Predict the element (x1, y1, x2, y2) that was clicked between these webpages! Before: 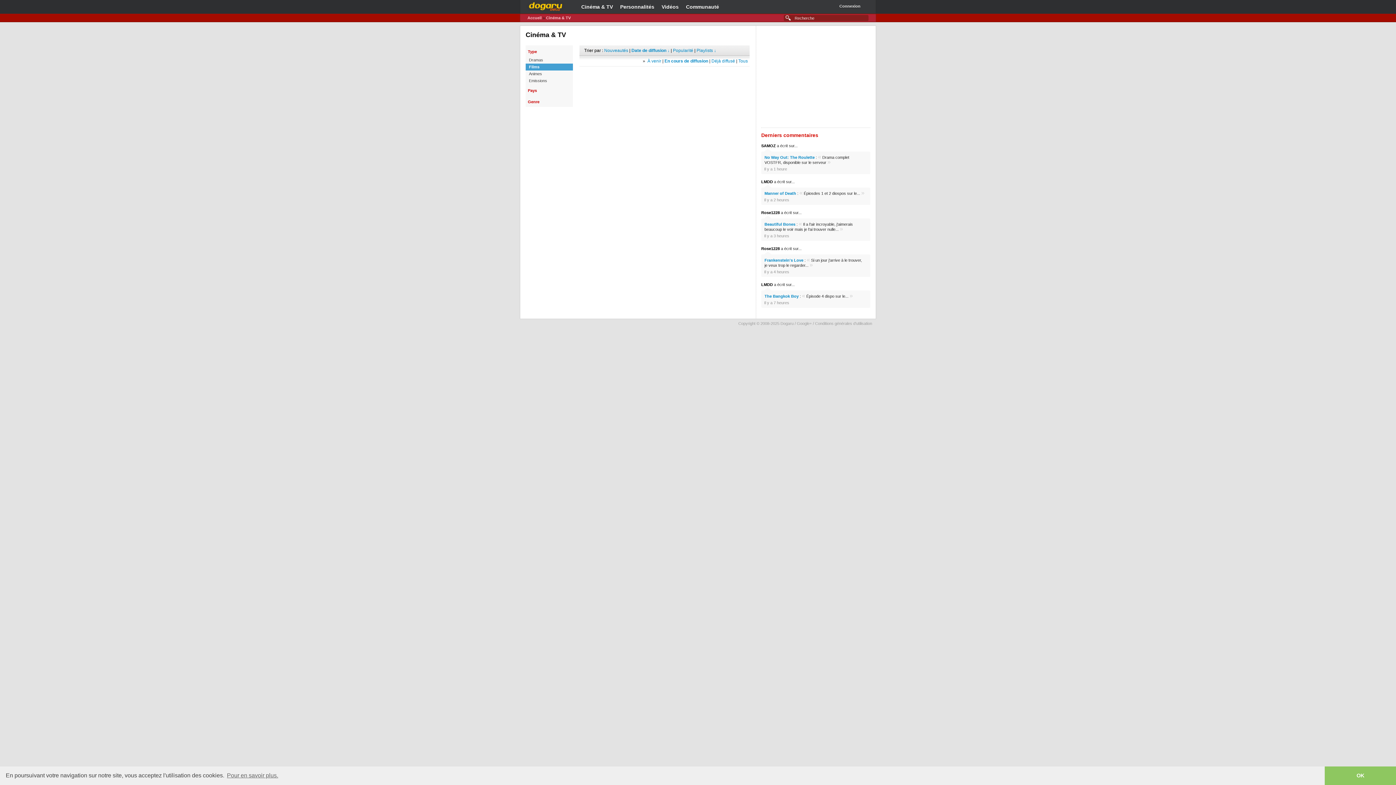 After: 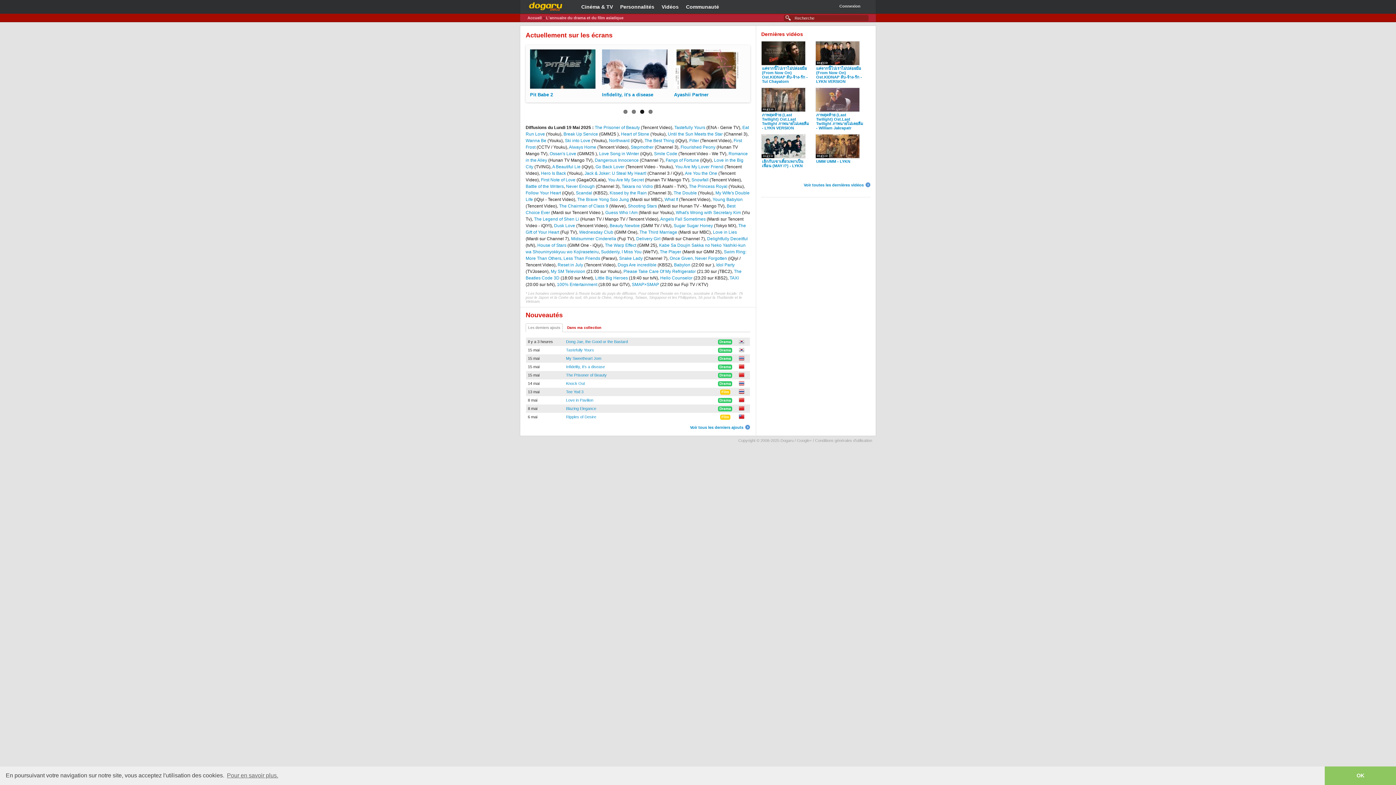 Action: bbox: (520, 0, 571, 10) label: Dogaru